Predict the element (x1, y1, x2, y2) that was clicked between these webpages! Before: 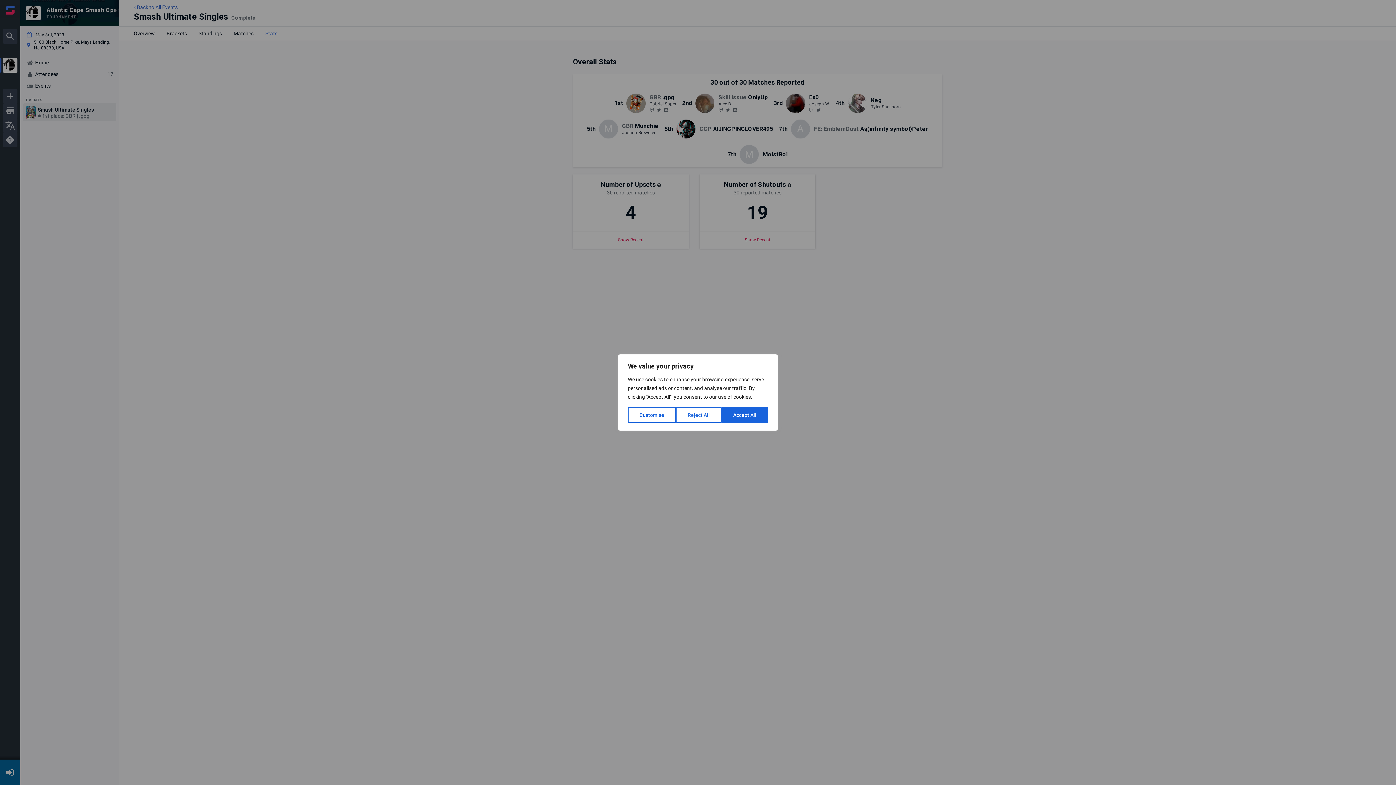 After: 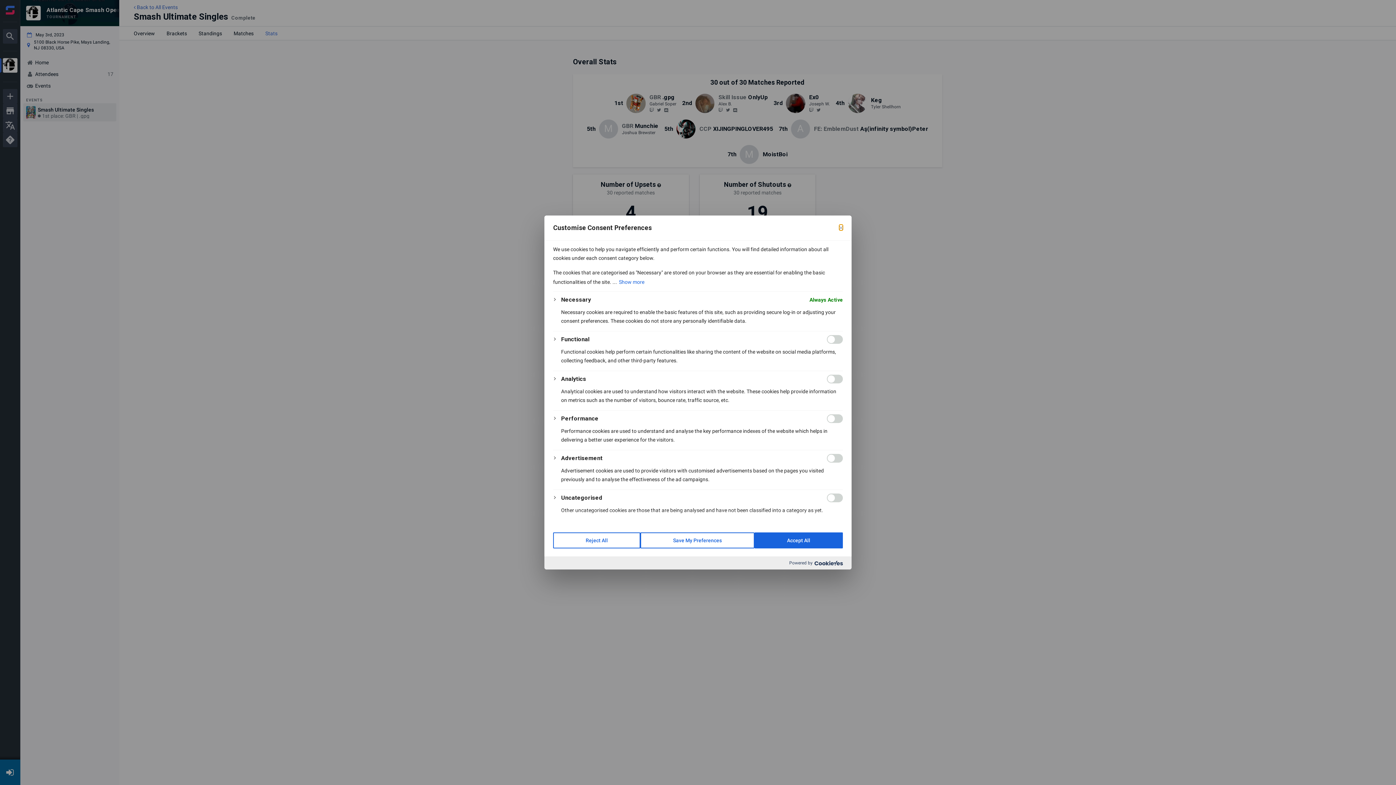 Action: bbox: (628, 407, 676, 423) label: Customise